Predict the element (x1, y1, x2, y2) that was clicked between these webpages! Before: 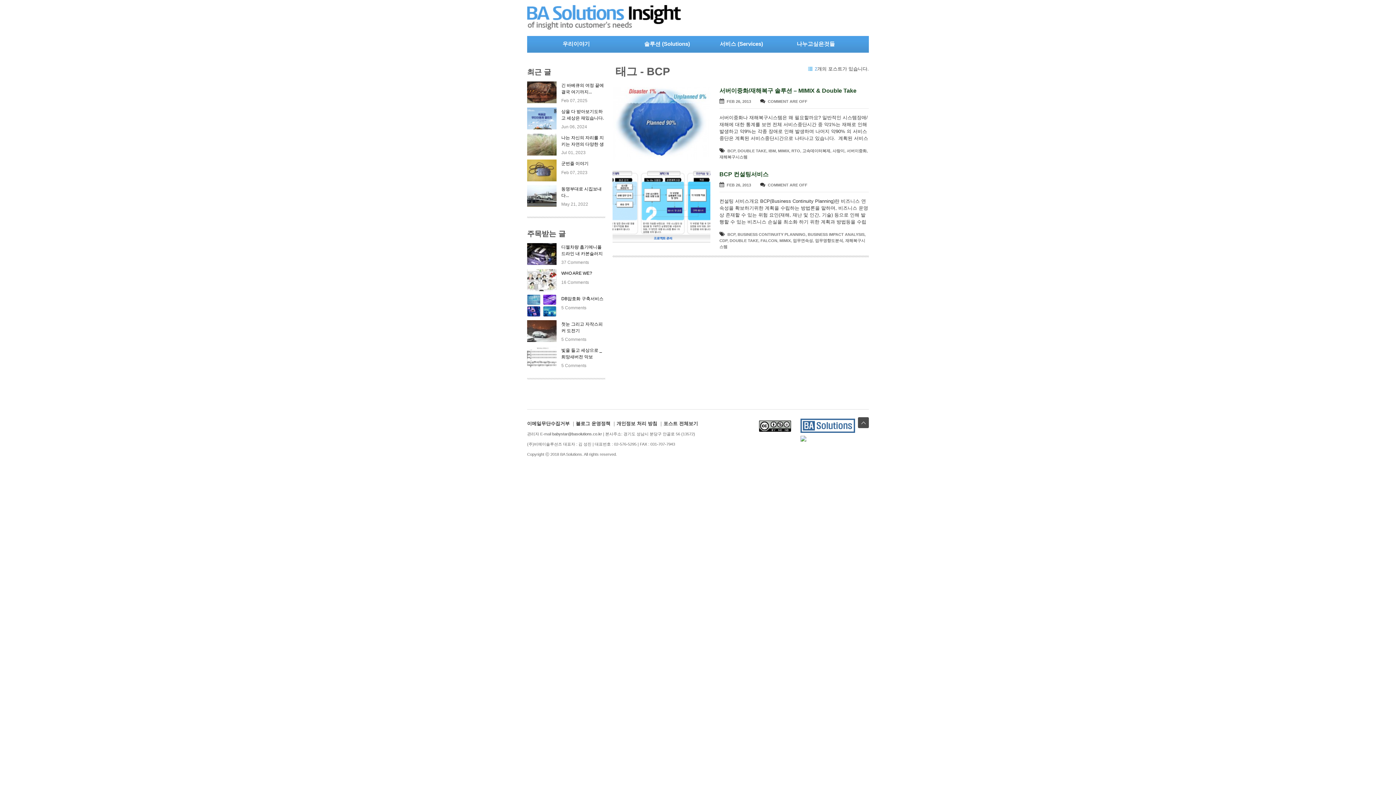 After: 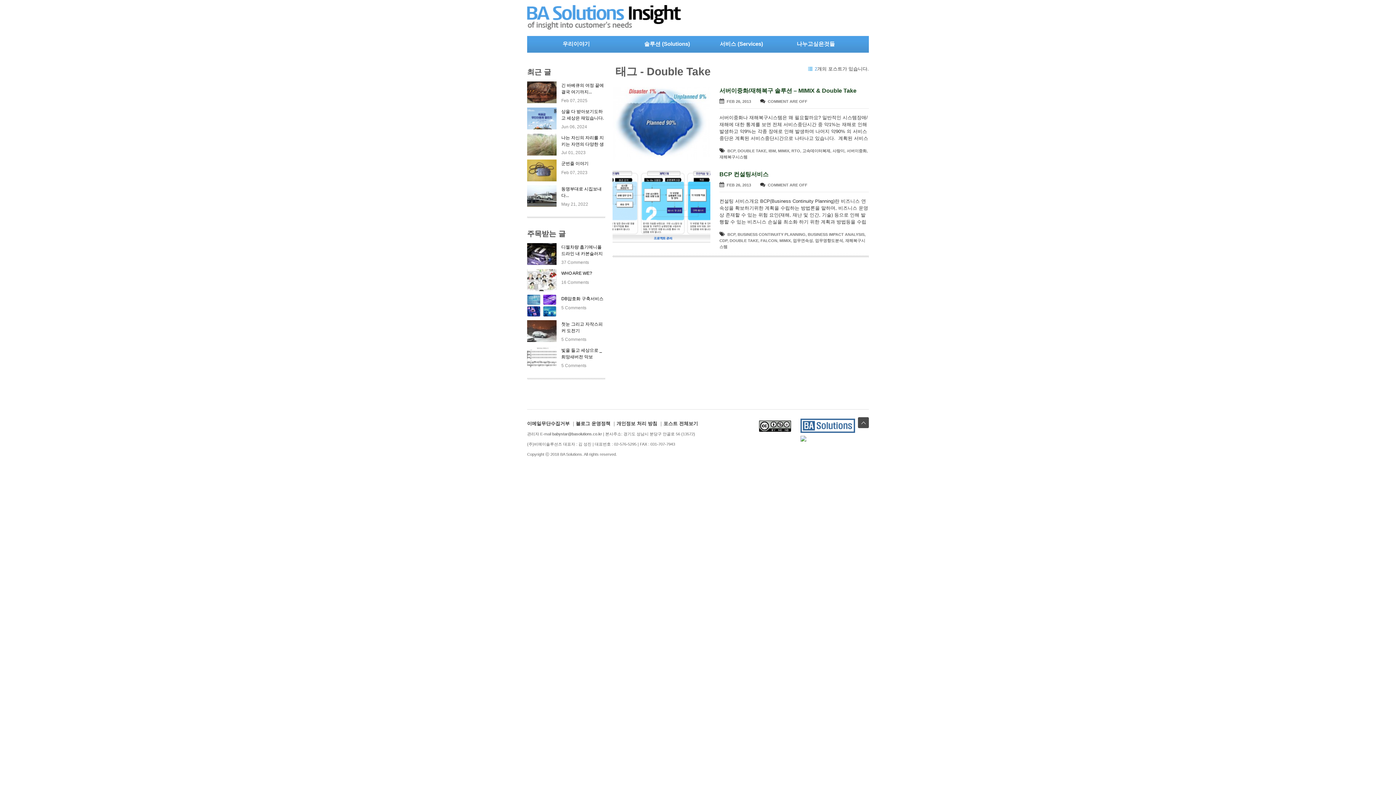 Action: bbox: (729, 238, 758, 242) label: DOUBLE TAKE